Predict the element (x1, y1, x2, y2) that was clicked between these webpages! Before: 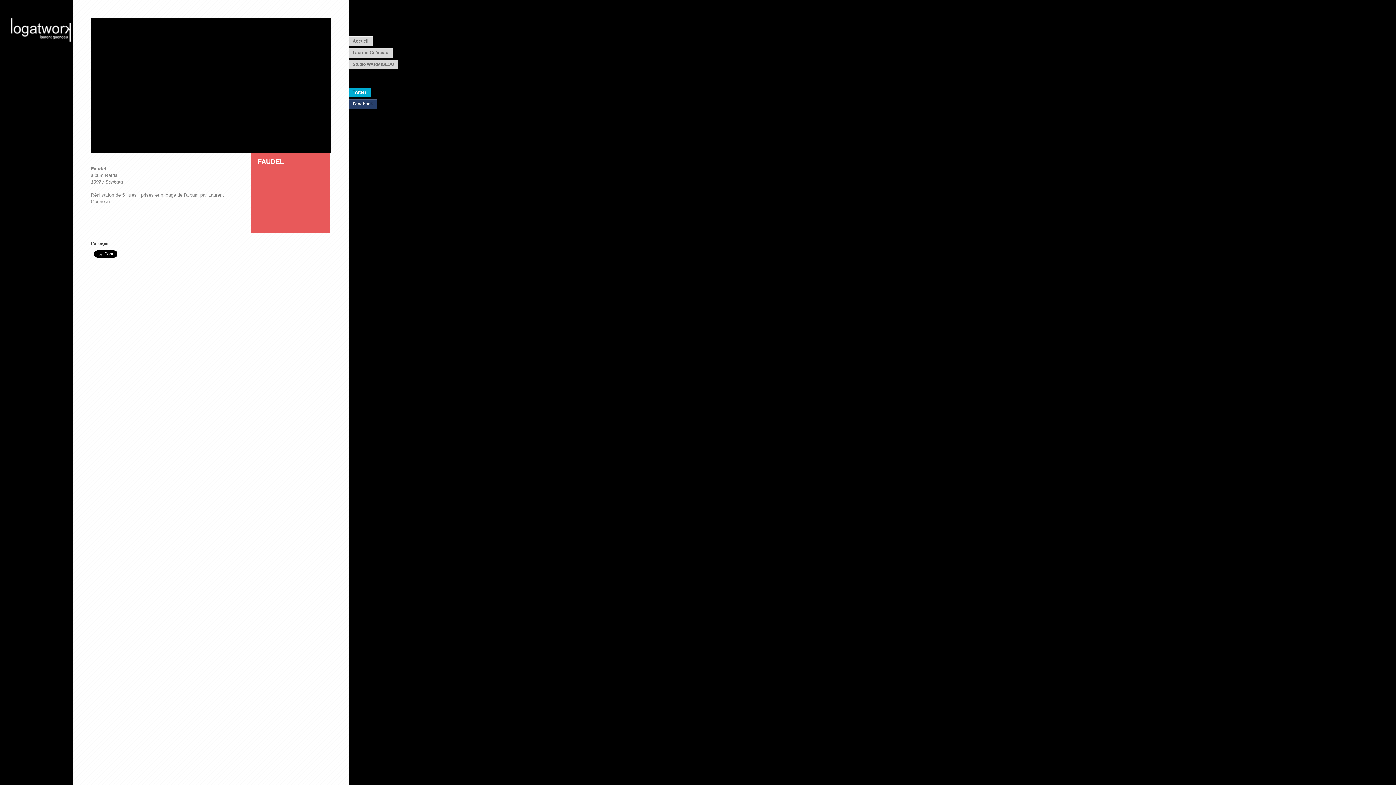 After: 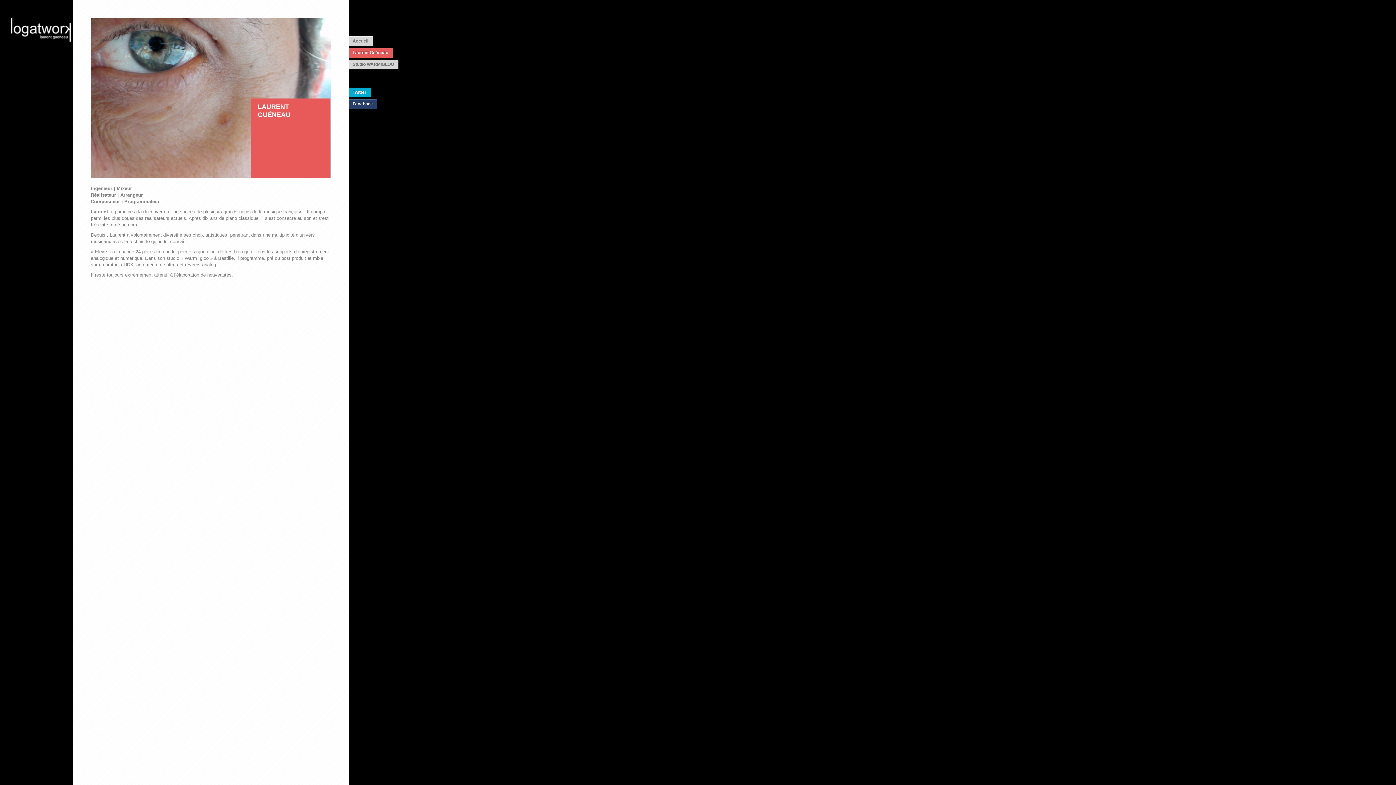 Action: label: Laurent Guéneau bbox: (349, 48, 392, 57)